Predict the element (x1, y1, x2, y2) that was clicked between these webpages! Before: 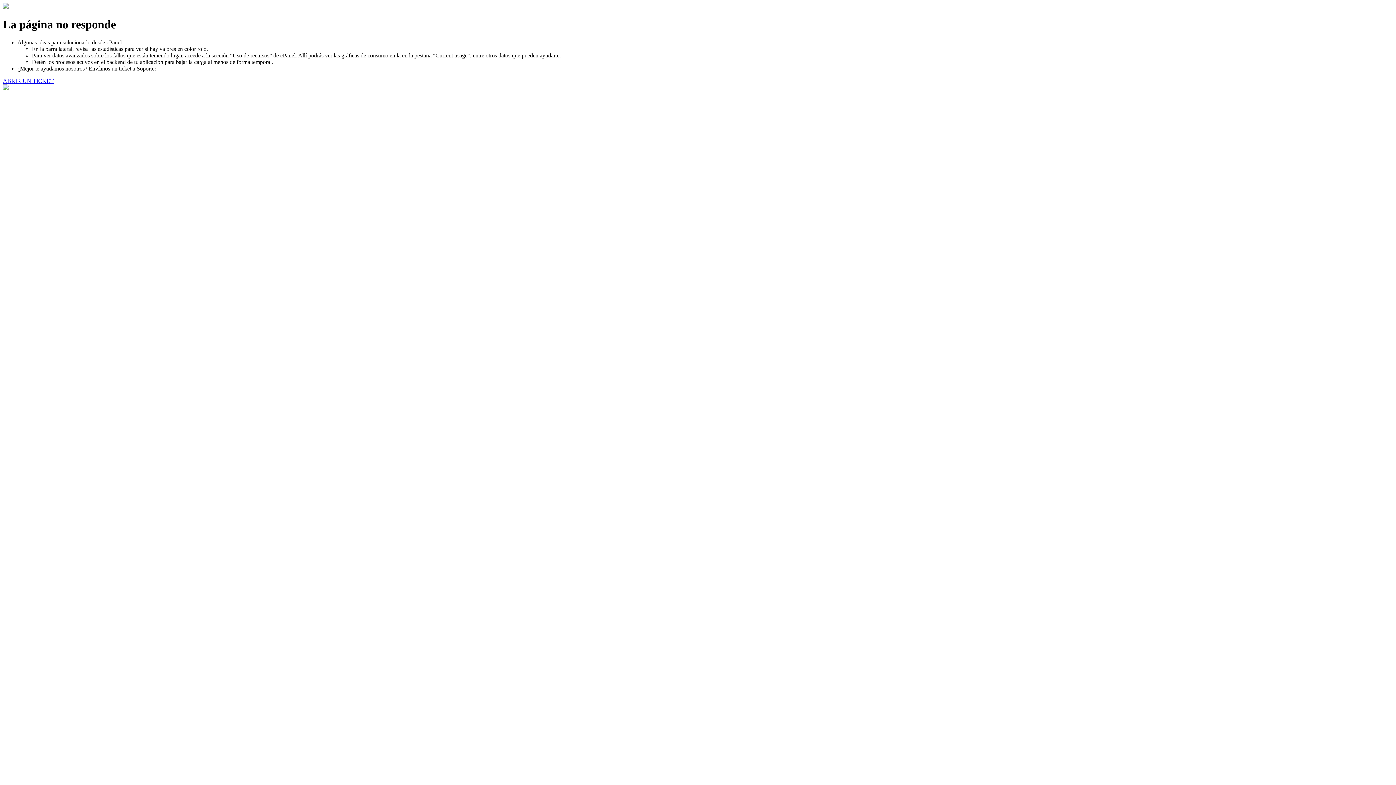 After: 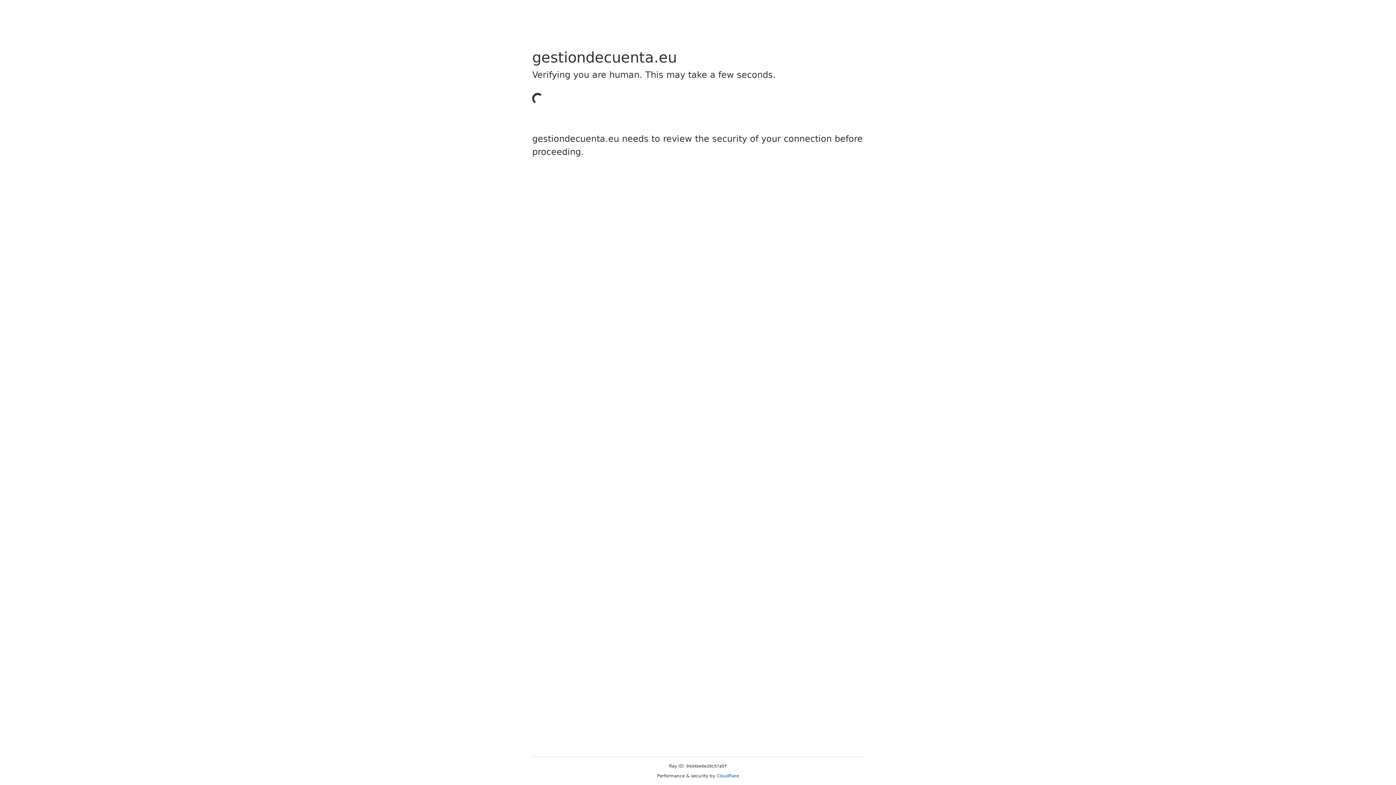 Action: label: ABRIR UN TICKET bbox: (2, 77, 53, 83)